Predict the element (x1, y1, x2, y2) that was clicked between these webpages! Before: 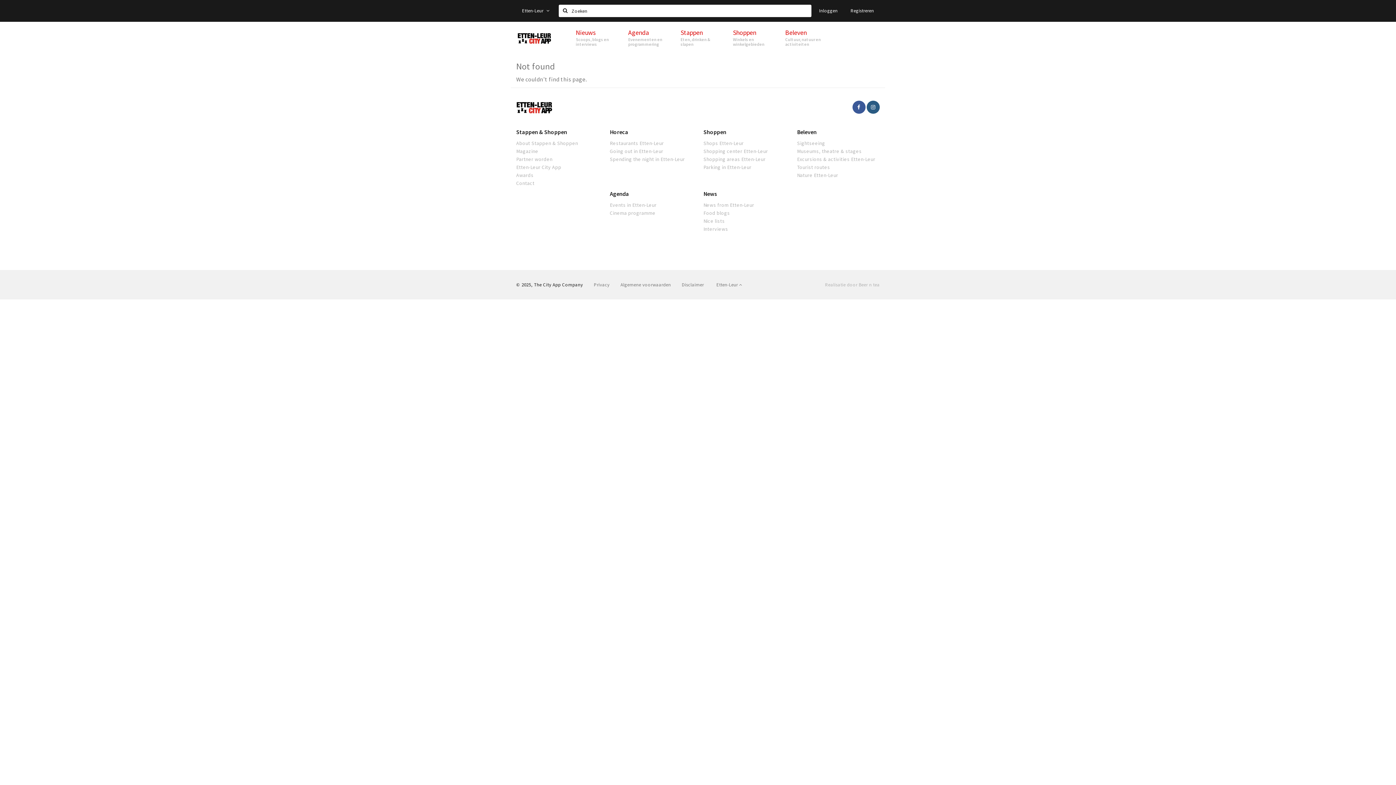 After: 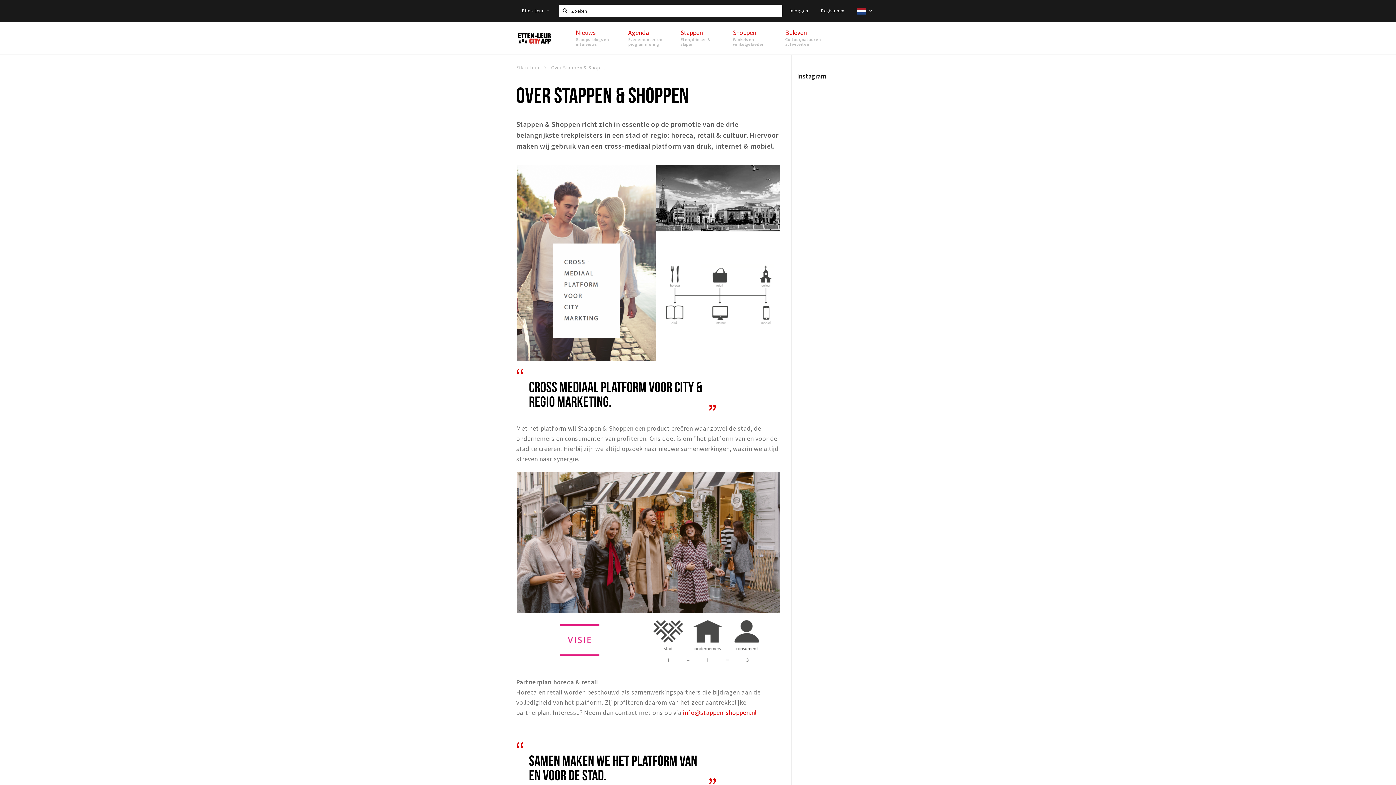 Action: bbox: (516, 128, 599, 135) label: Stappen & Shoppen